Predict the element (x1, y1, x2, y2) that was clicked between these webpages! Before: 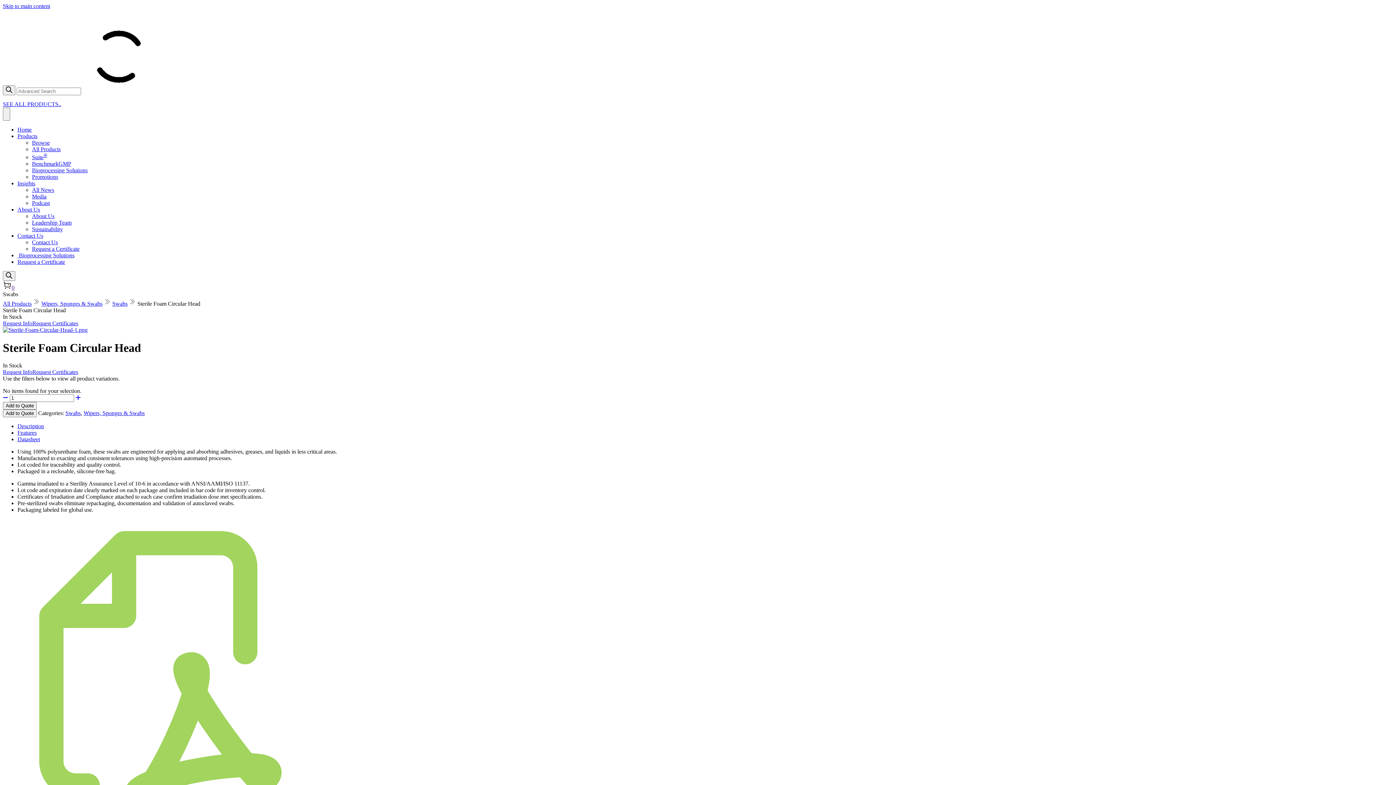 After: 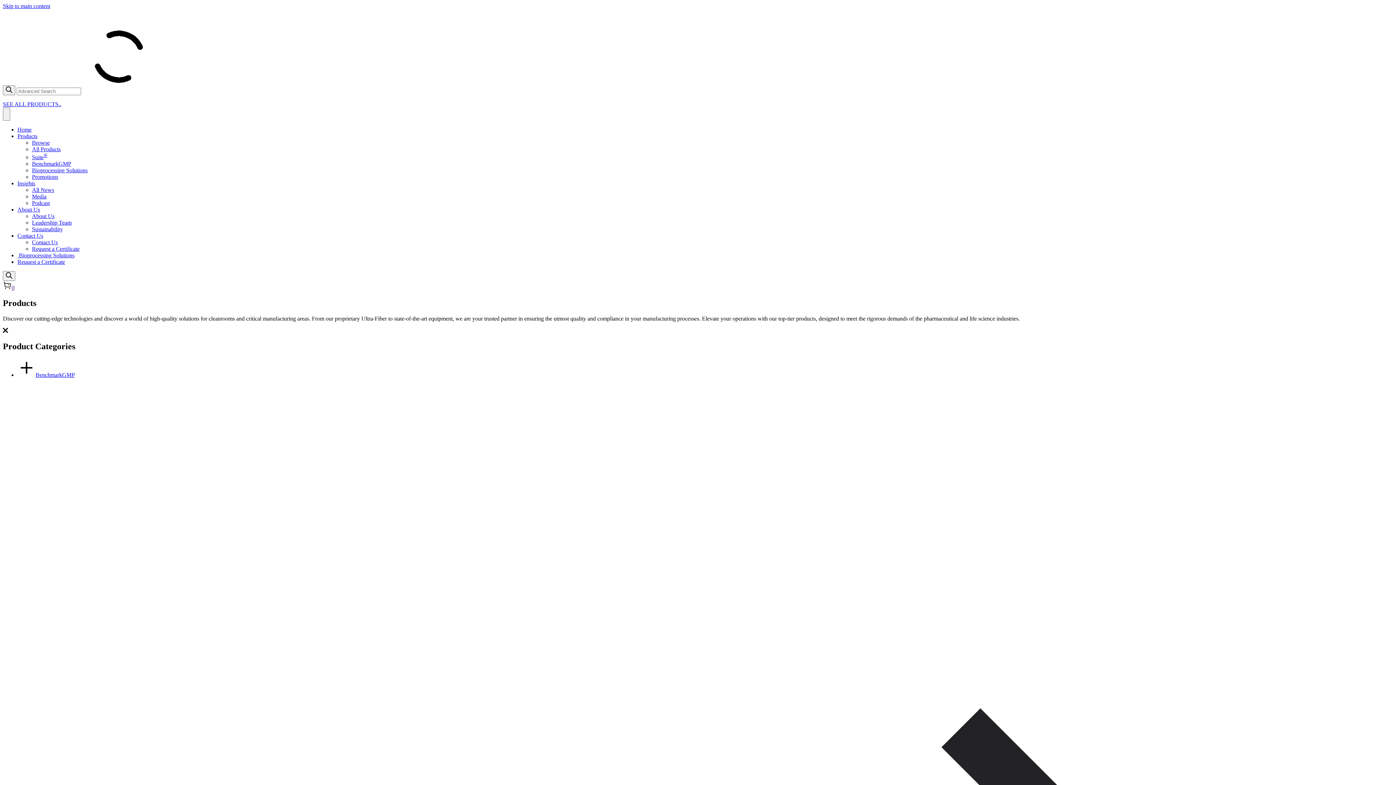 Action: bbox: (2, 300, 31, 307) label: All Products